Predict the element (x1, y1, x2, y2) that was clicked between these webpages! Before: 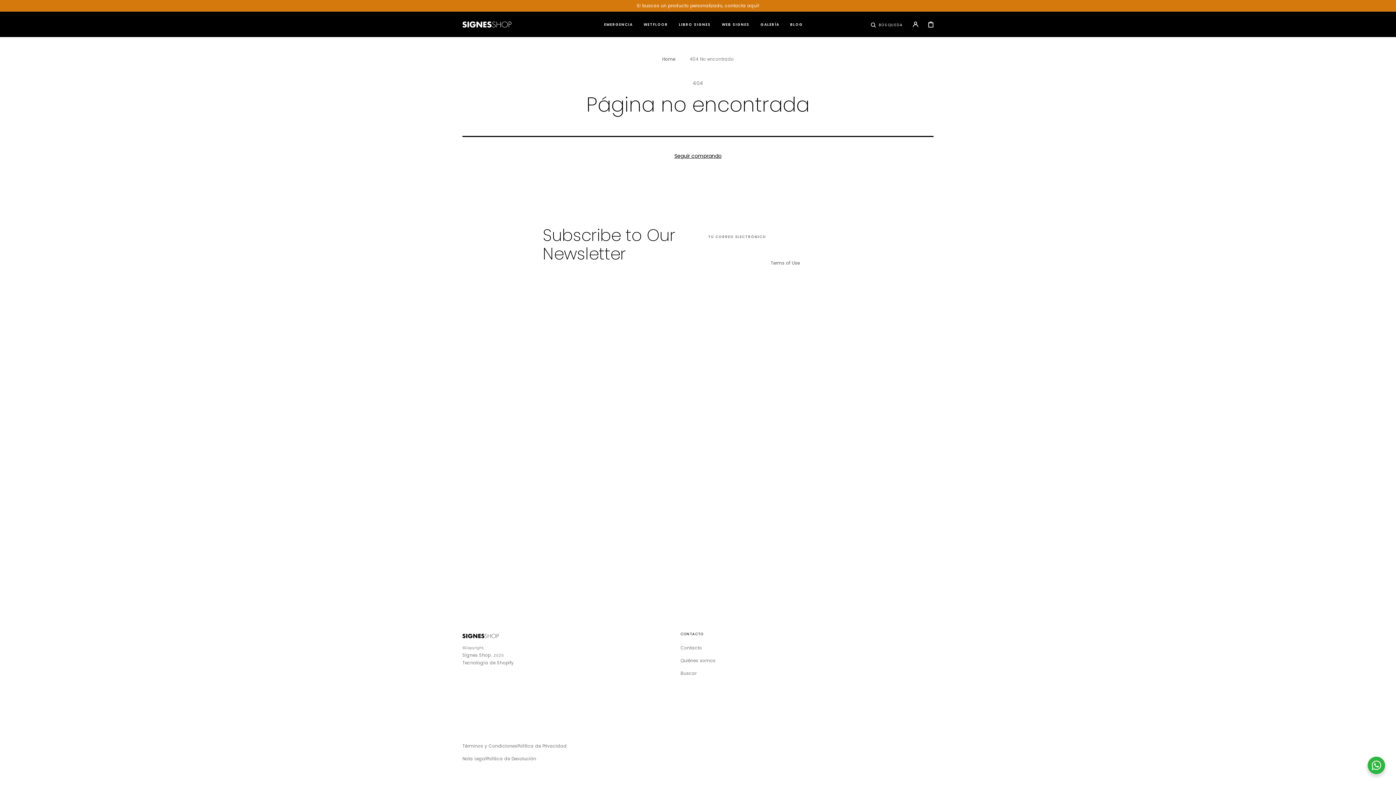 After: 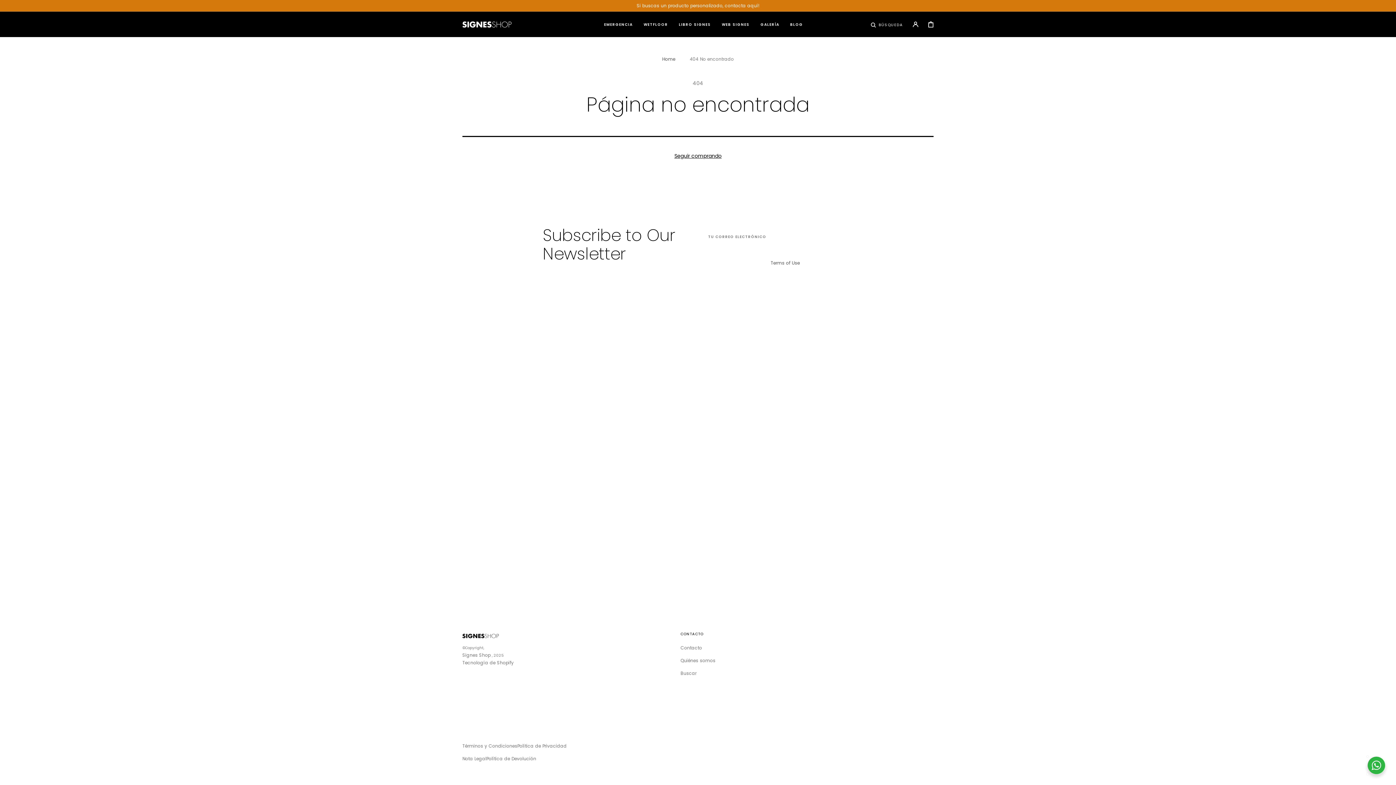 Action: bbox: (1368, 757, 1385, 774)